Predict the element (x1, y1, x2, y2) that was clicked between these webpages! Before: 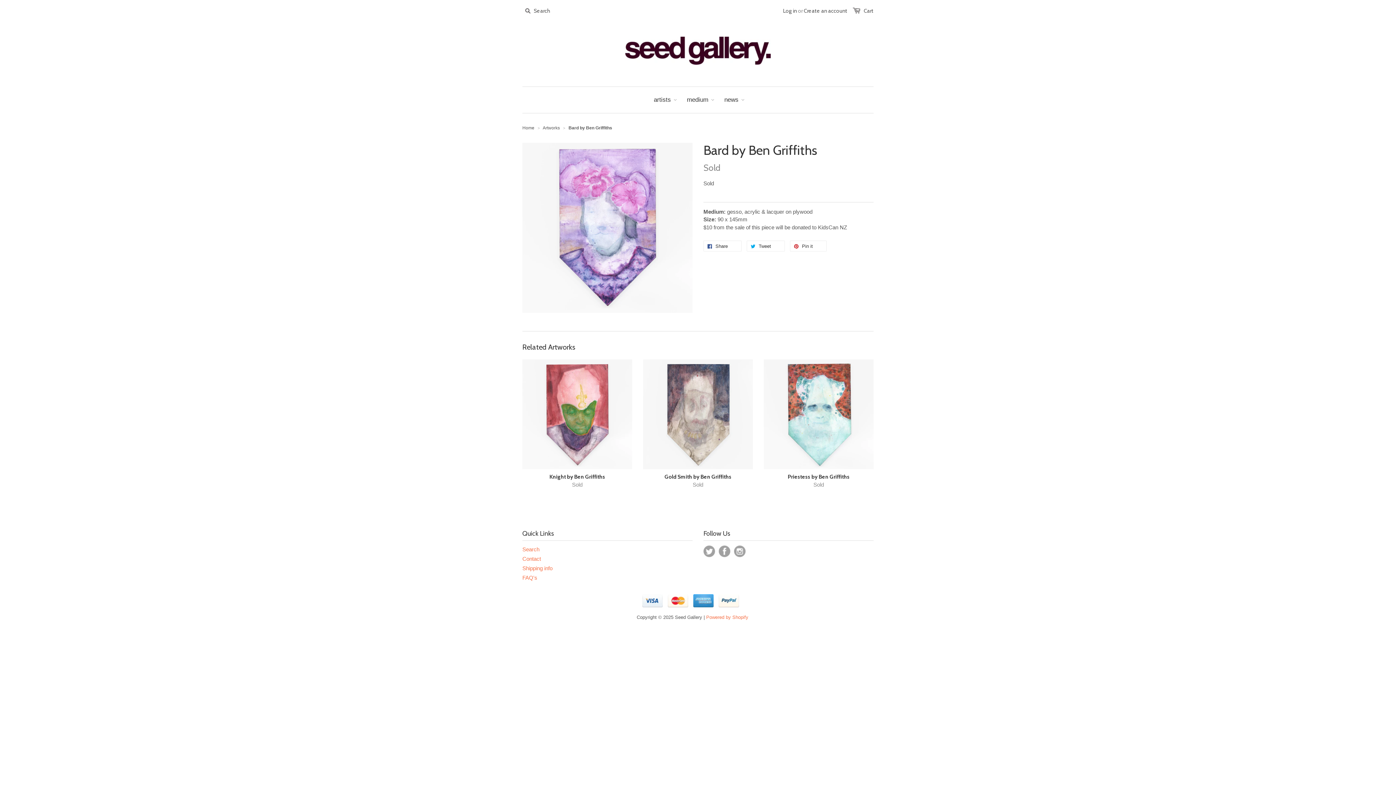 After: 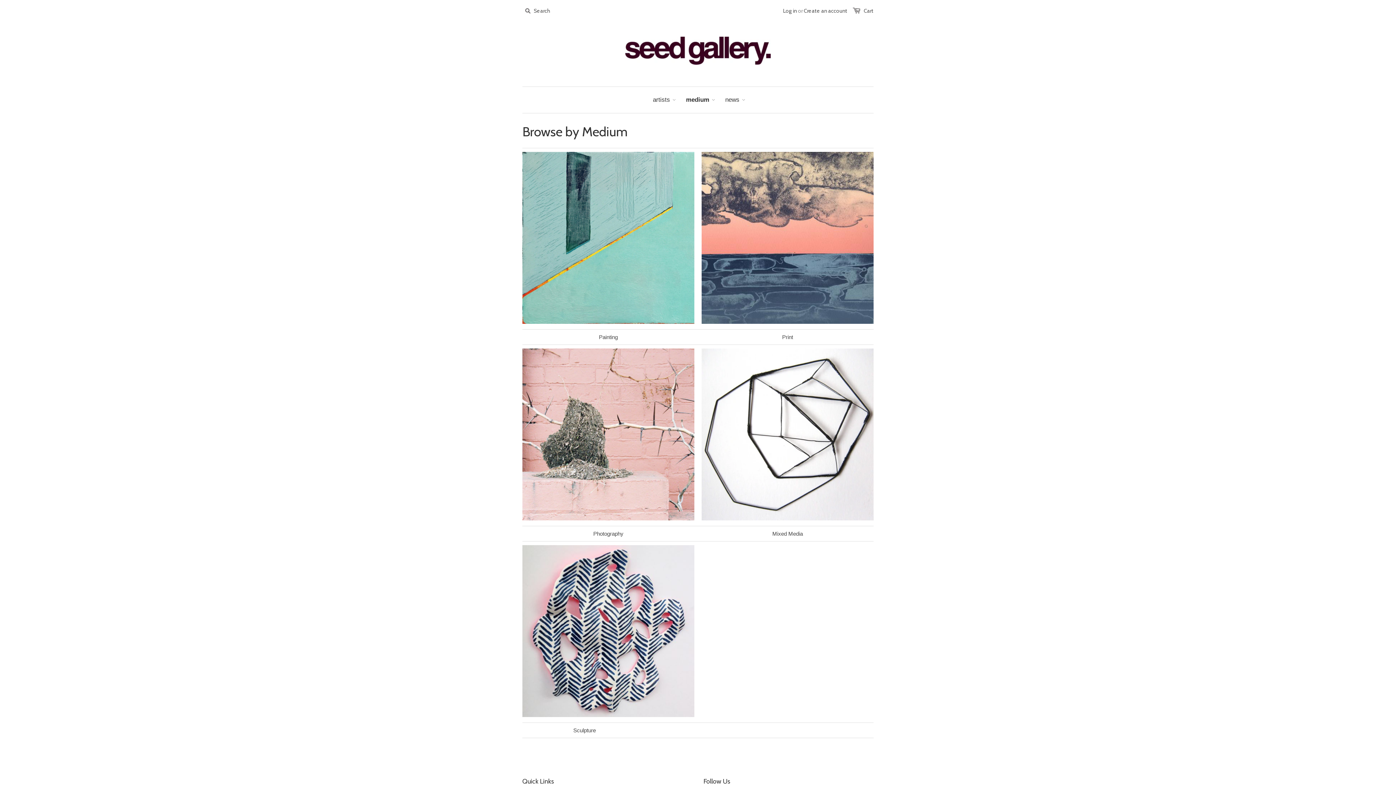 Action: label: medium bbox: (681, 86, 714, 113)